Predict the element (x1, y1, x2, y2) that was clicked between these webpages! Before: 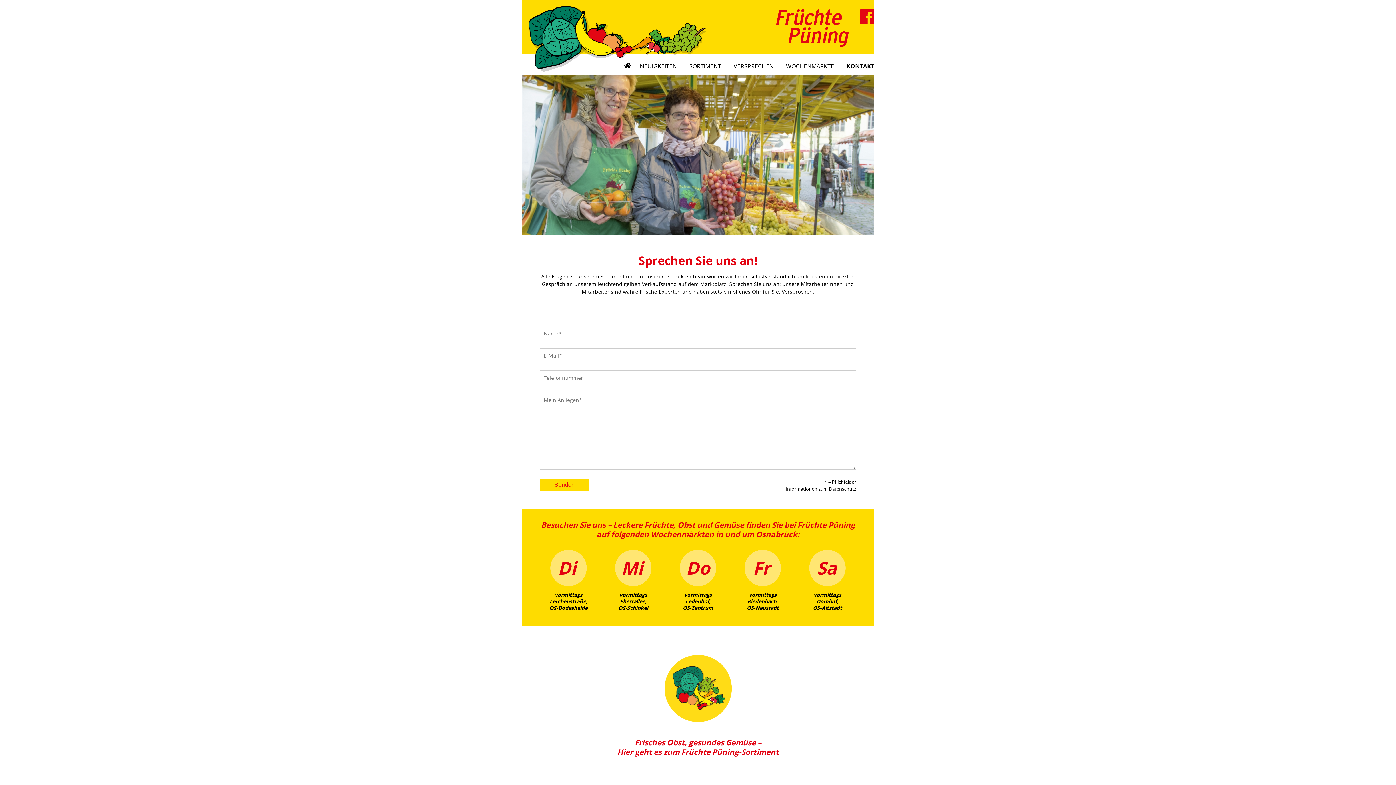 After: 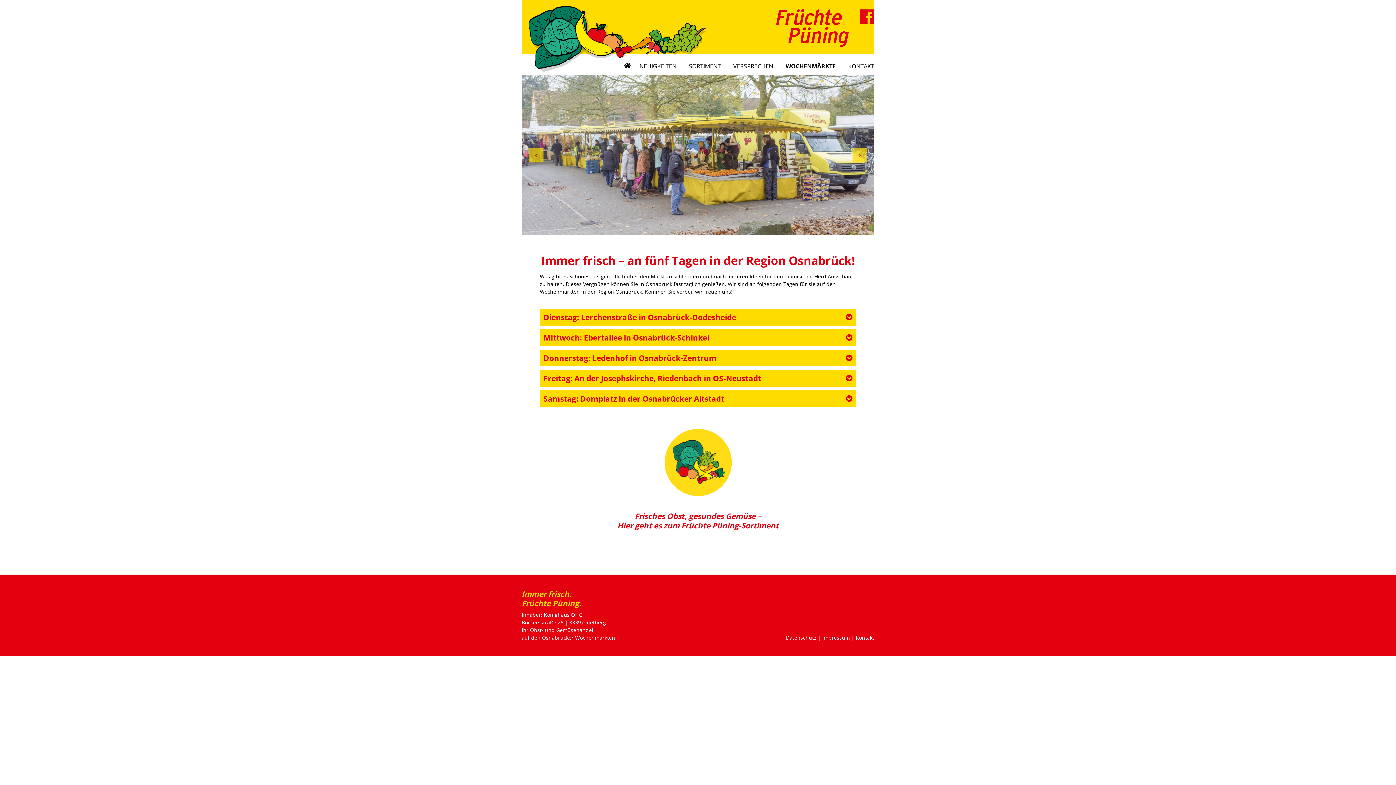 Action: label: vormittags
Lerchenstraße,
OS-Dodesheide bbox: (549, 591, 587, 611)